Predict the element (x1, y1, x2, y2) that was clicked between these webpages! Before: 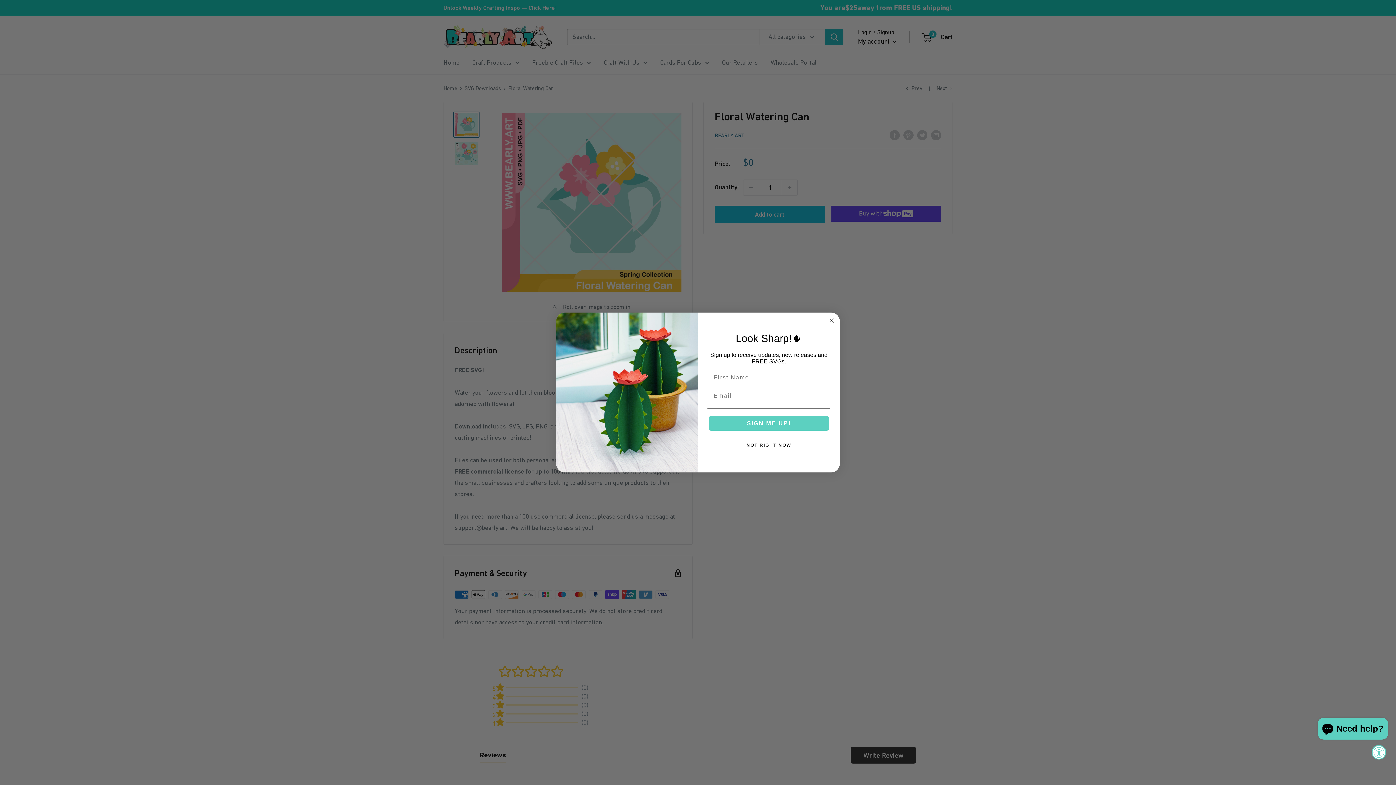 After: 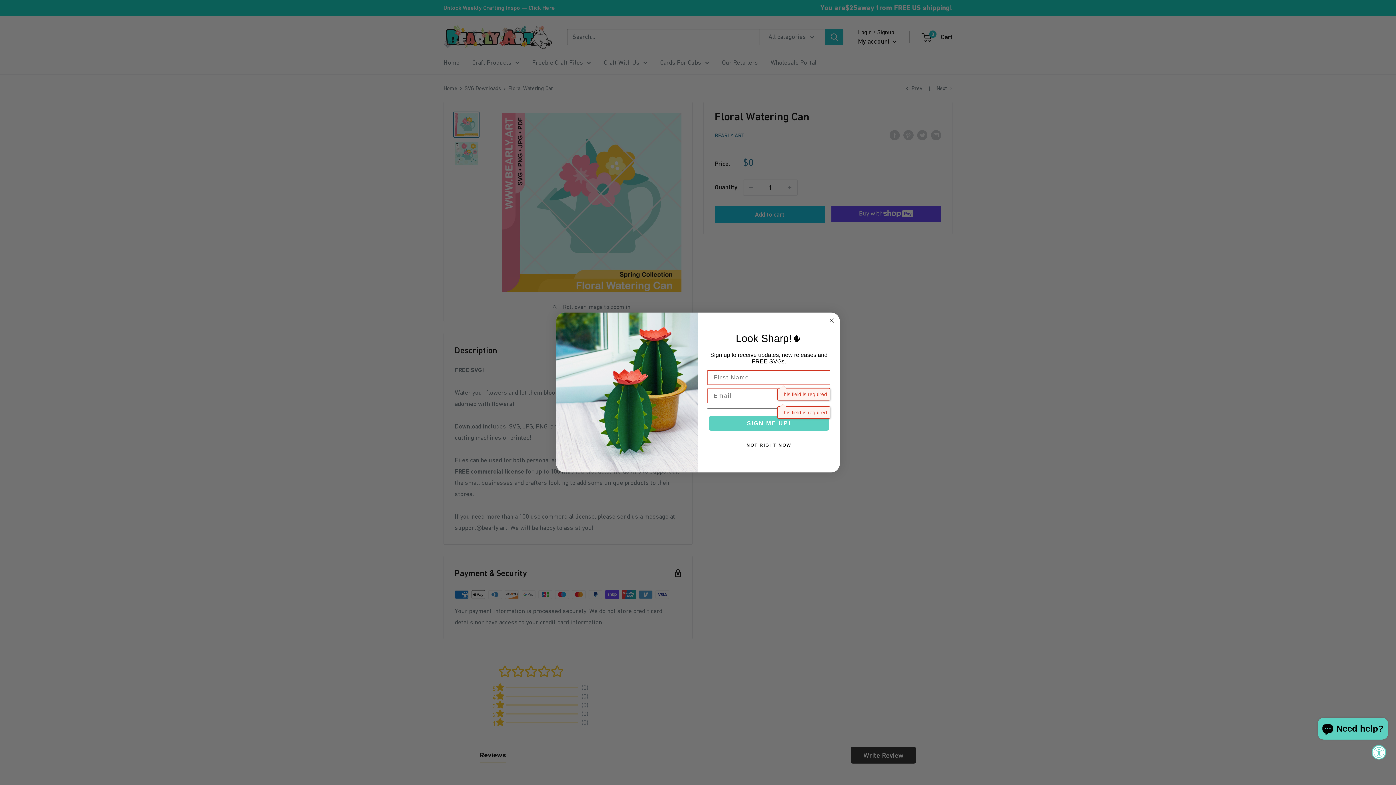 Action: bbox: (709, 417, 829, 432) label: SIGN ME UP!